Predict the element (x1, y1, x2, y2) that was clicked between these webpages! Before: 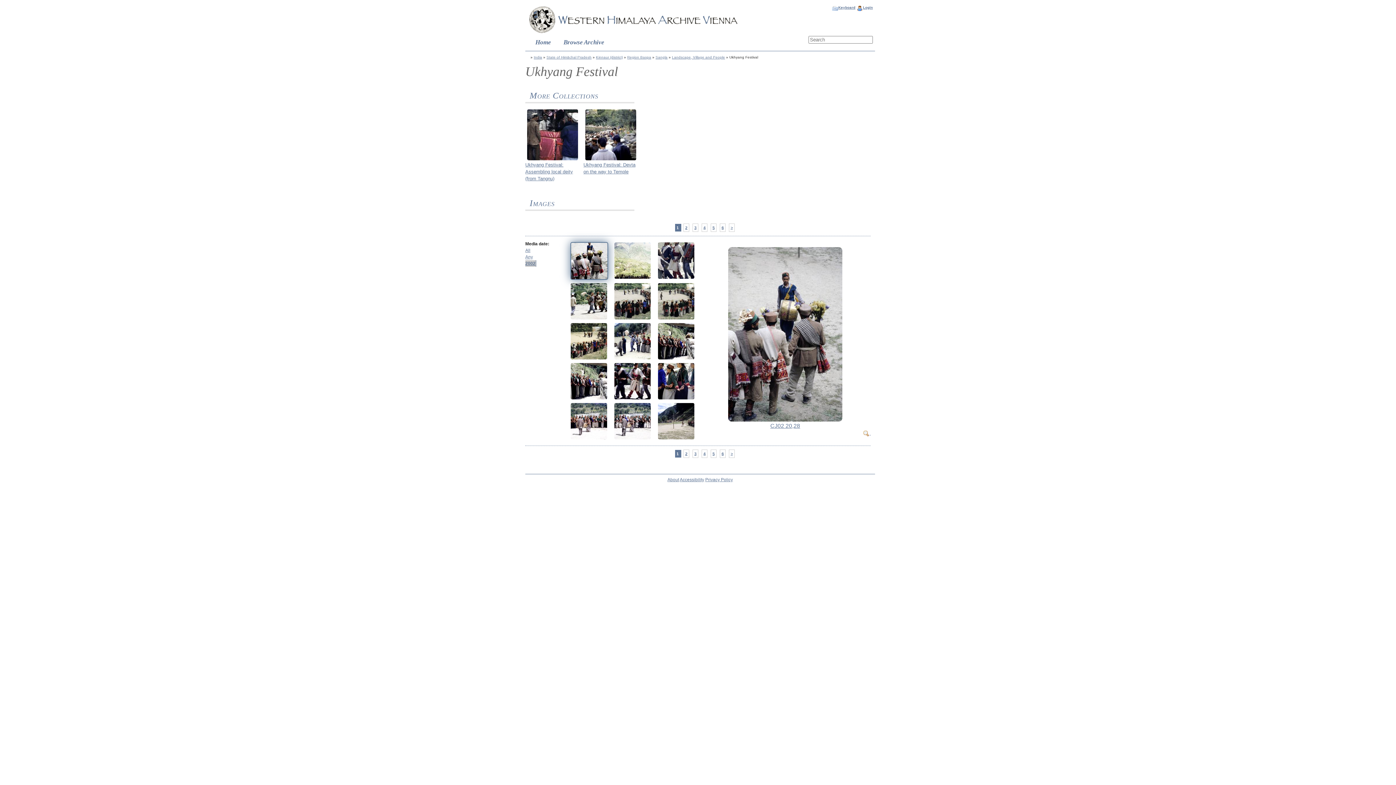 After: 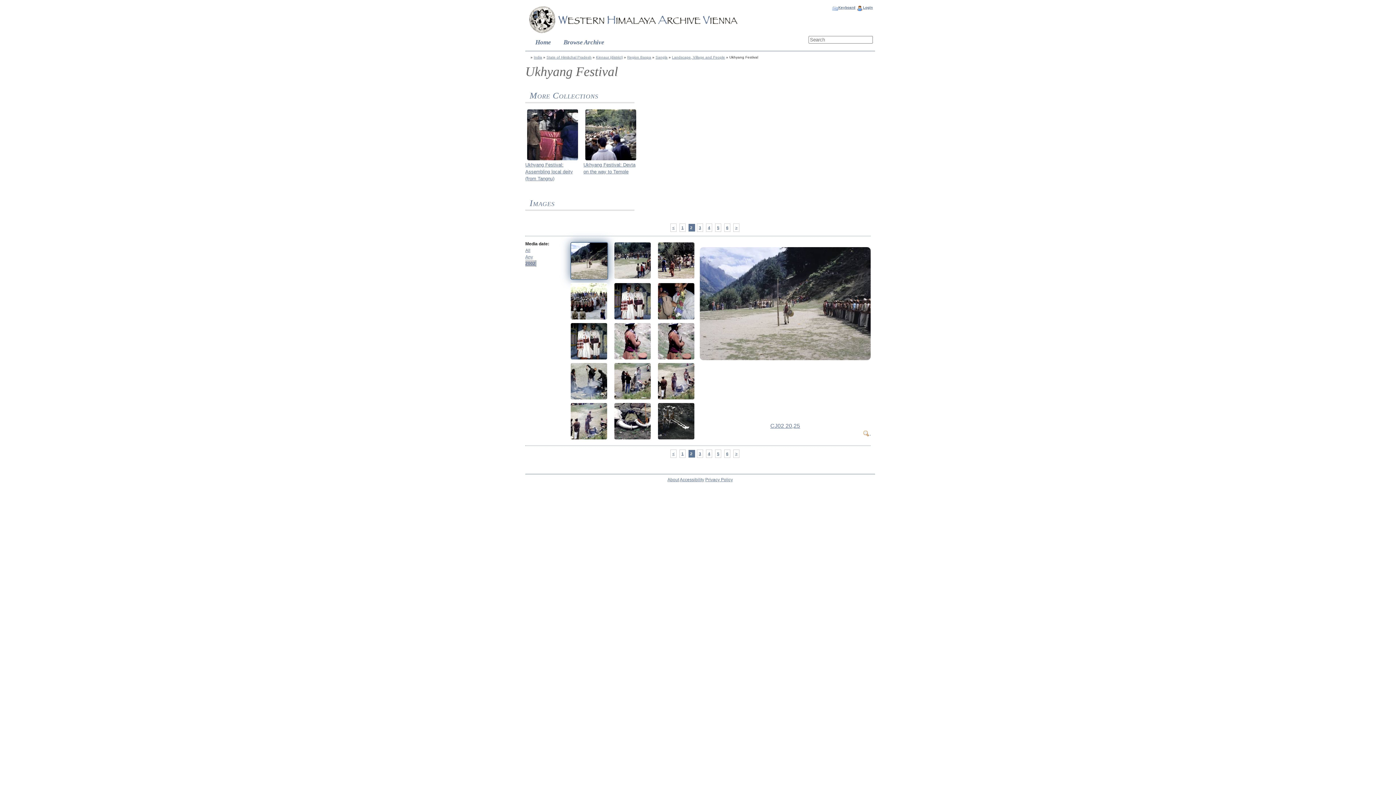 Action: label: 2 bbox: (683, 449, 689, 458)